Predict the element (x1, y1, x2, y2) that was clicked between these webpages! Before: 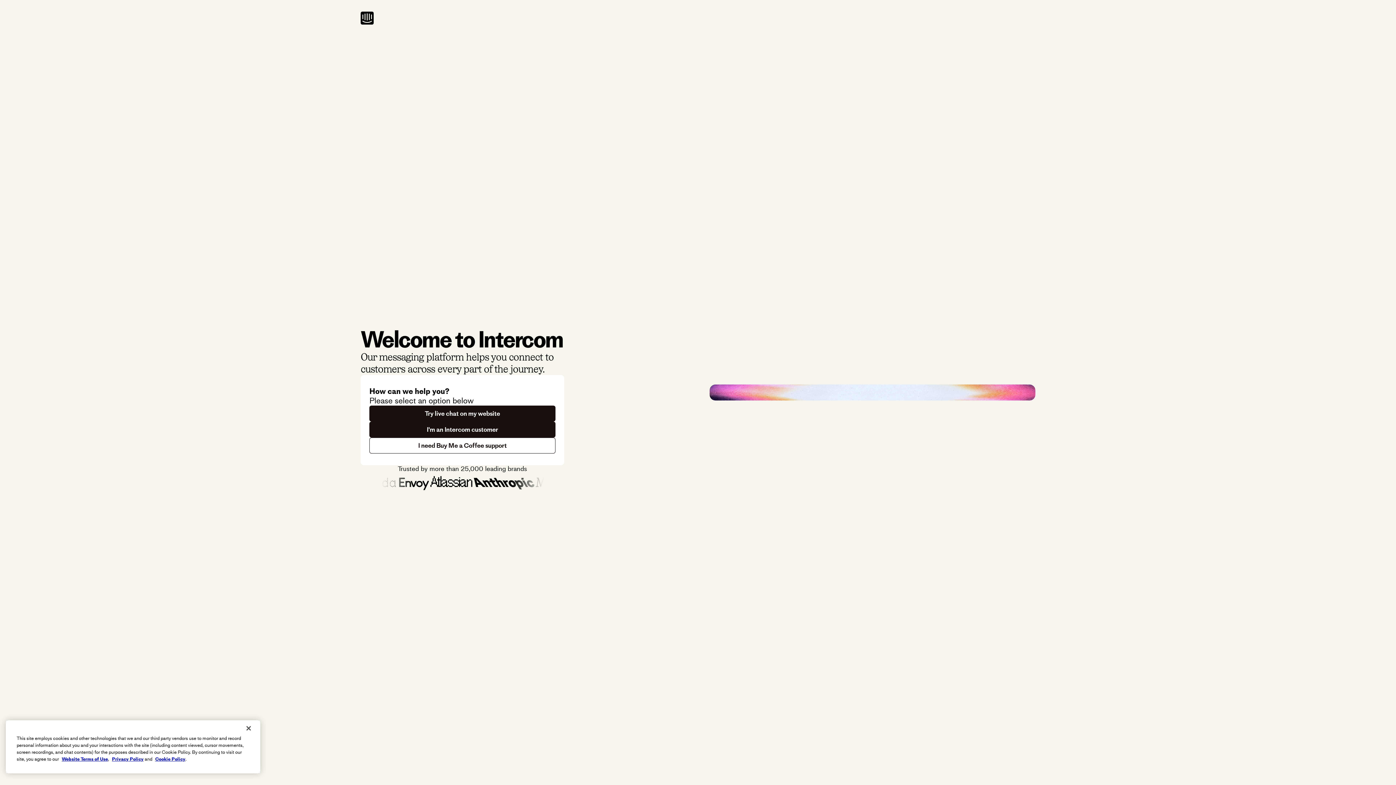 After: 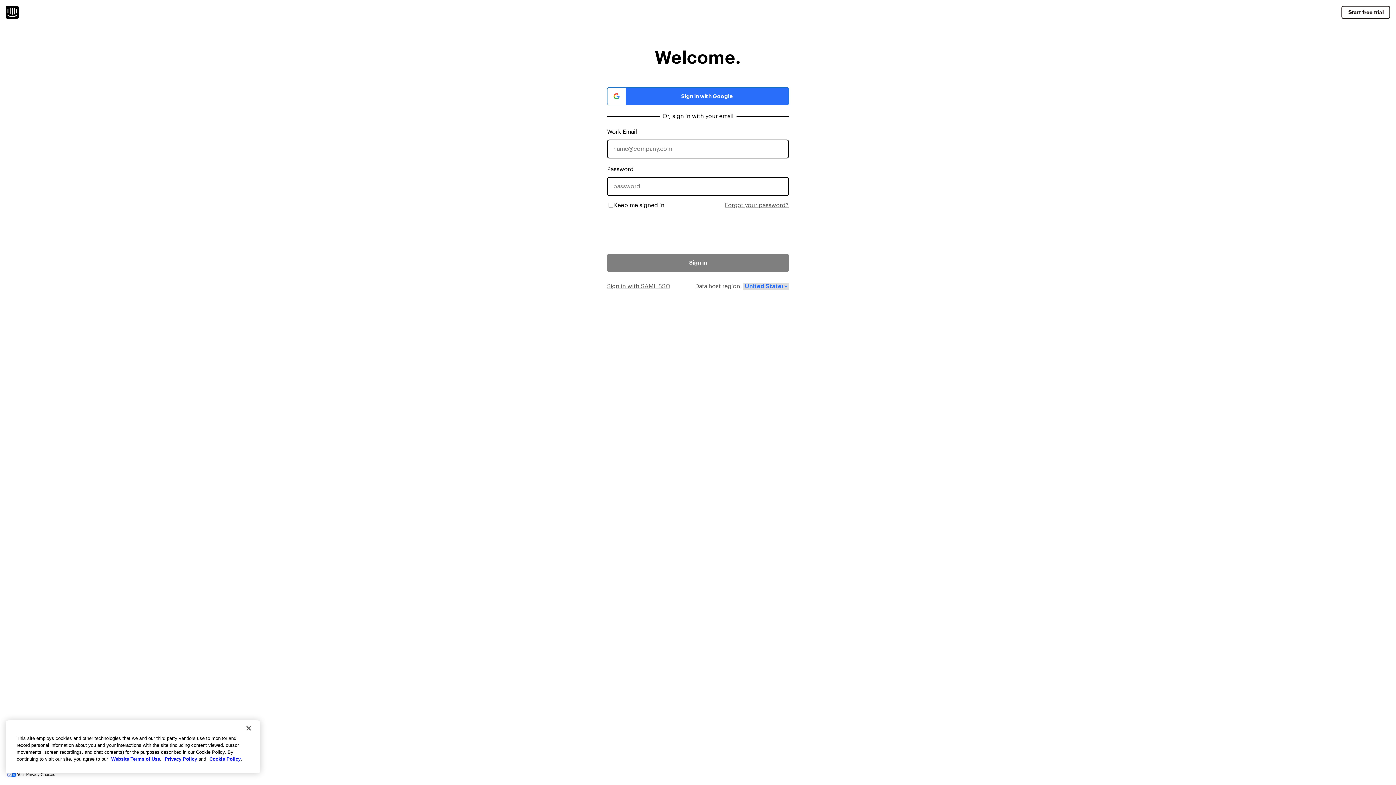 Action: label: I'm an Intercom customer bbox: (369, 421, 555, 437)